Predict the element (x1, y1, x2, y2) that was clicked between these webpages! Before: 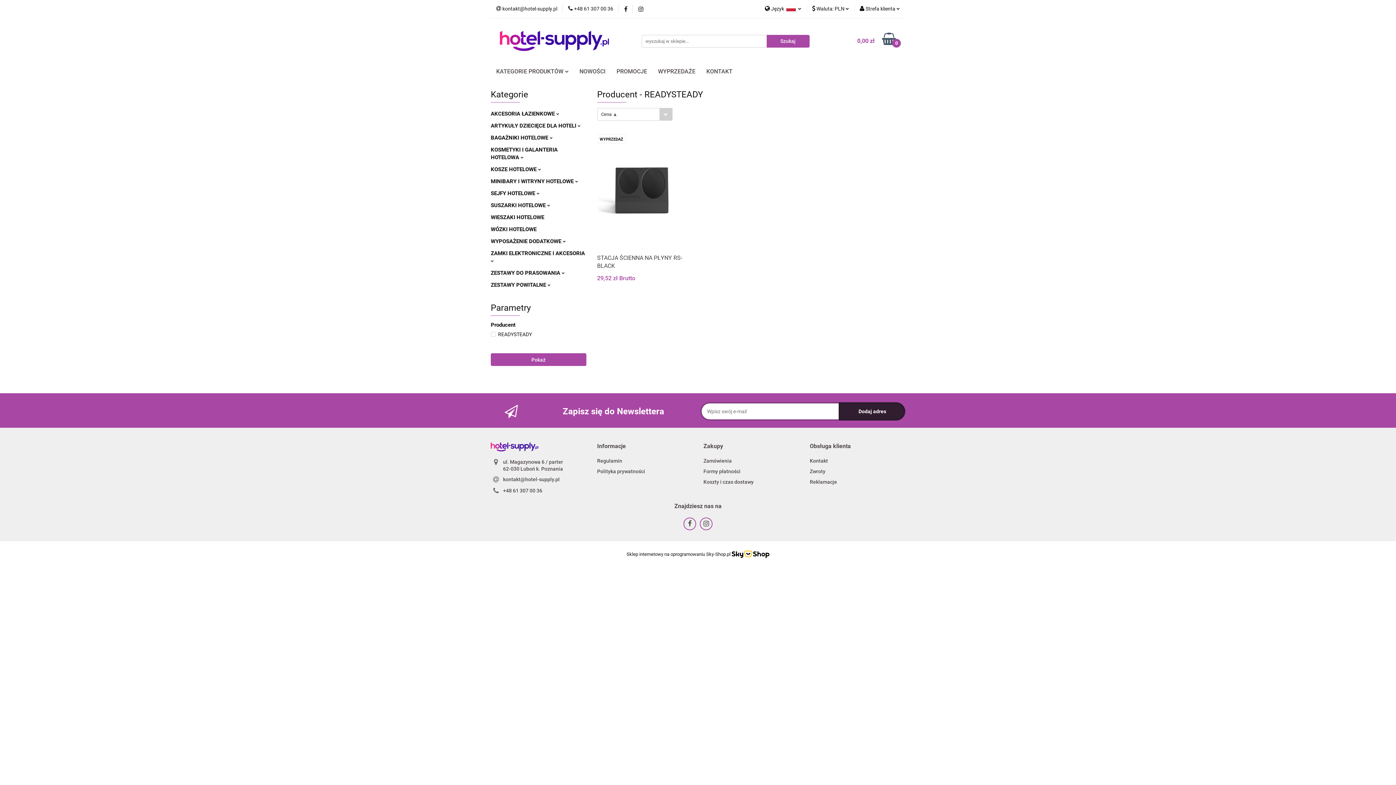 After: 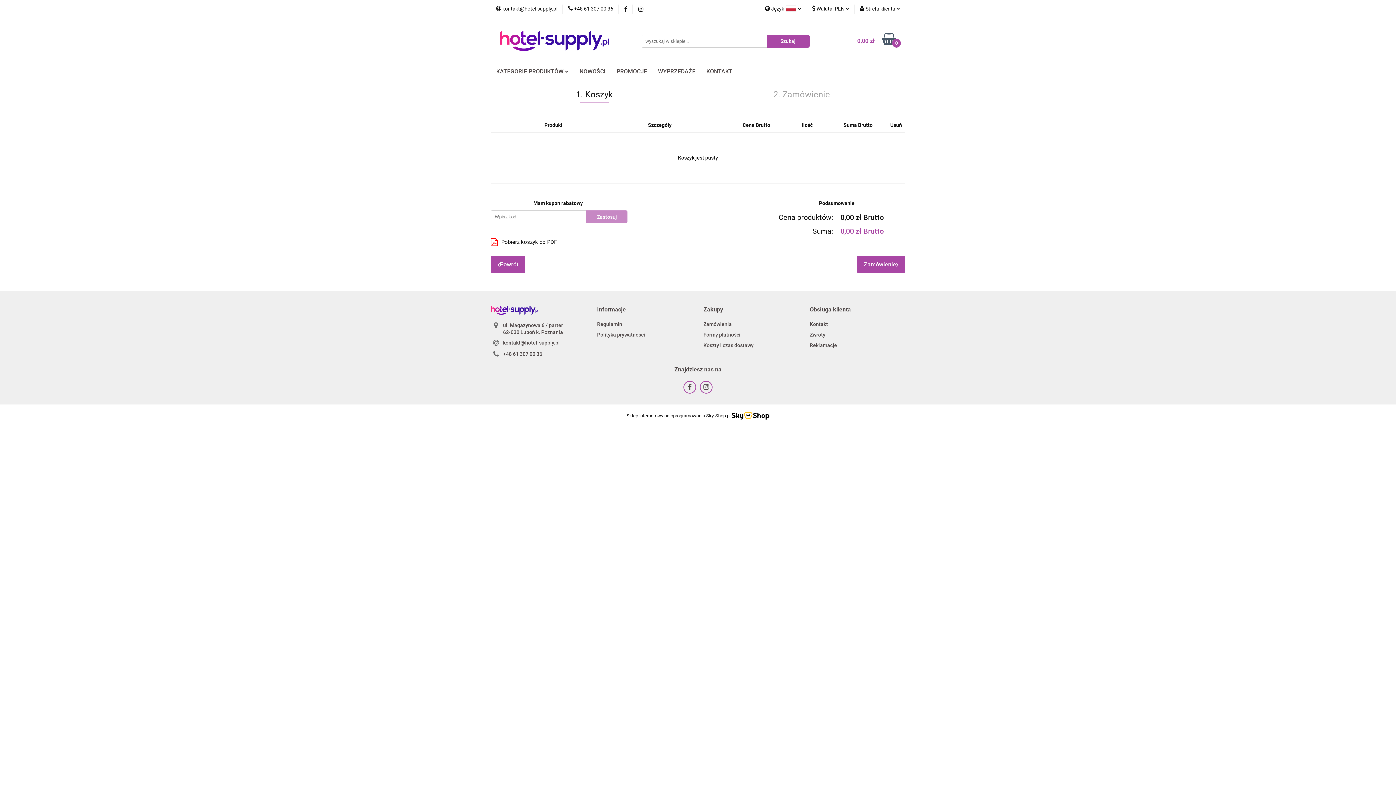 Action: bbox: (842, 33, 896, 48) label: 0,00 zł
0